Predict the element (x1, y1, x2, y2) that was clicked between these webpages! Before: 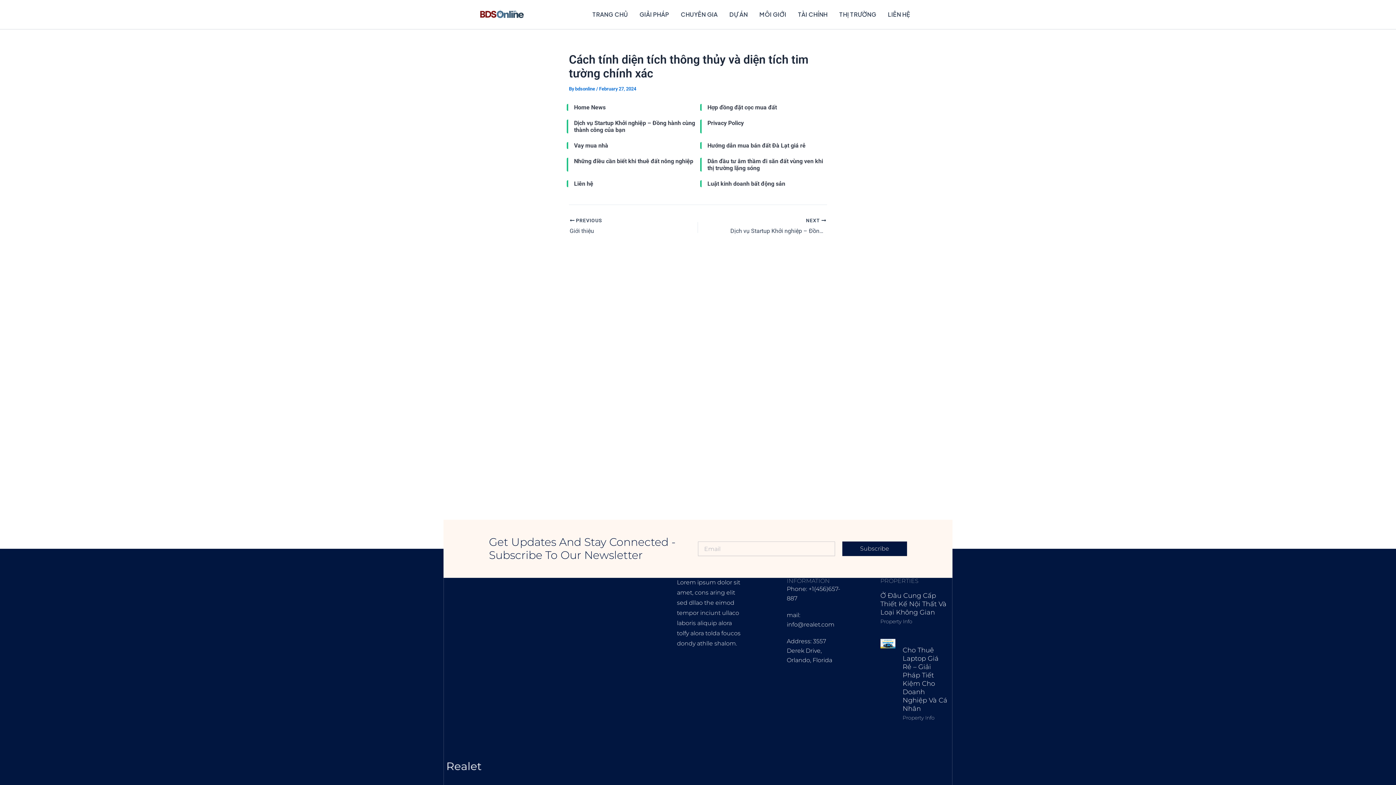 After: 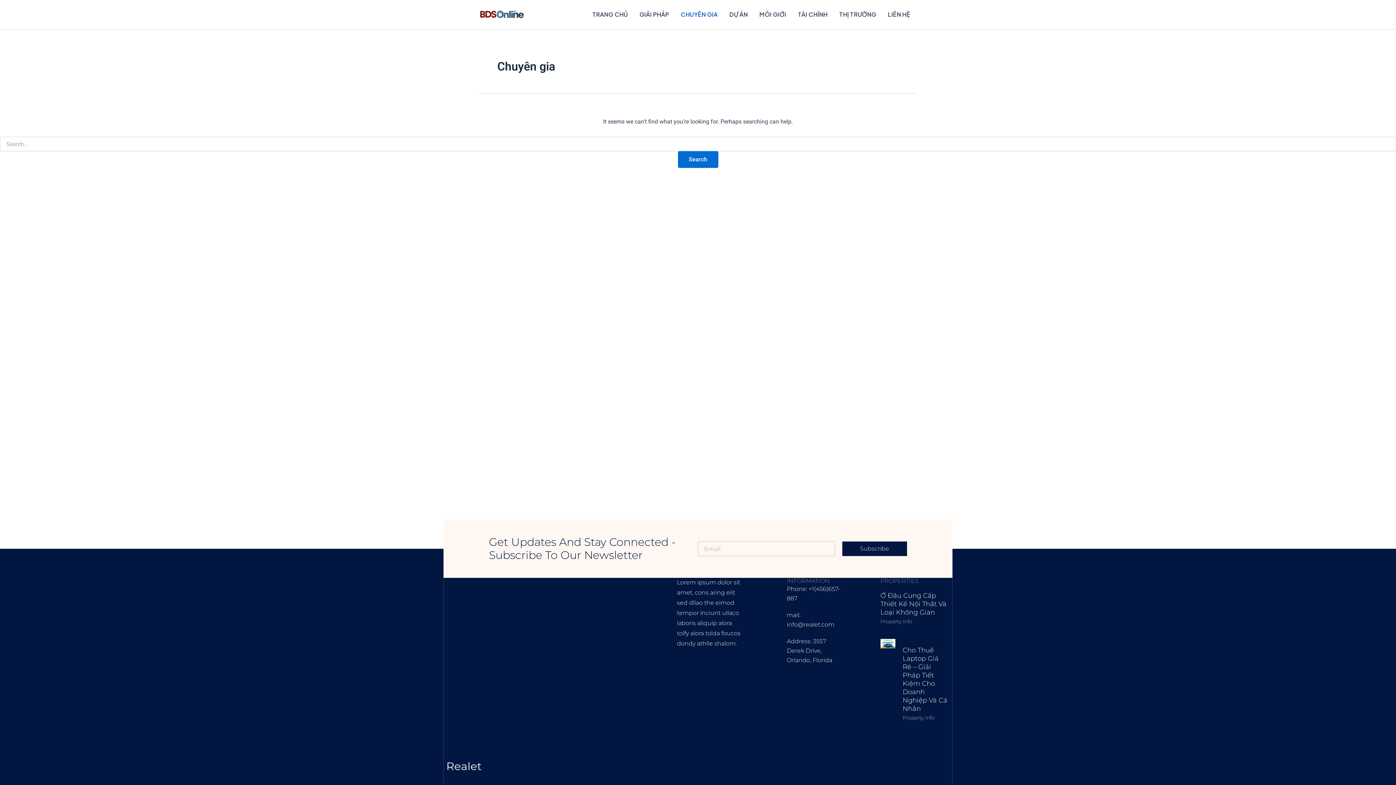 Action: label: CHUYÊN GIA bbox: (675, 0, 723, 29)